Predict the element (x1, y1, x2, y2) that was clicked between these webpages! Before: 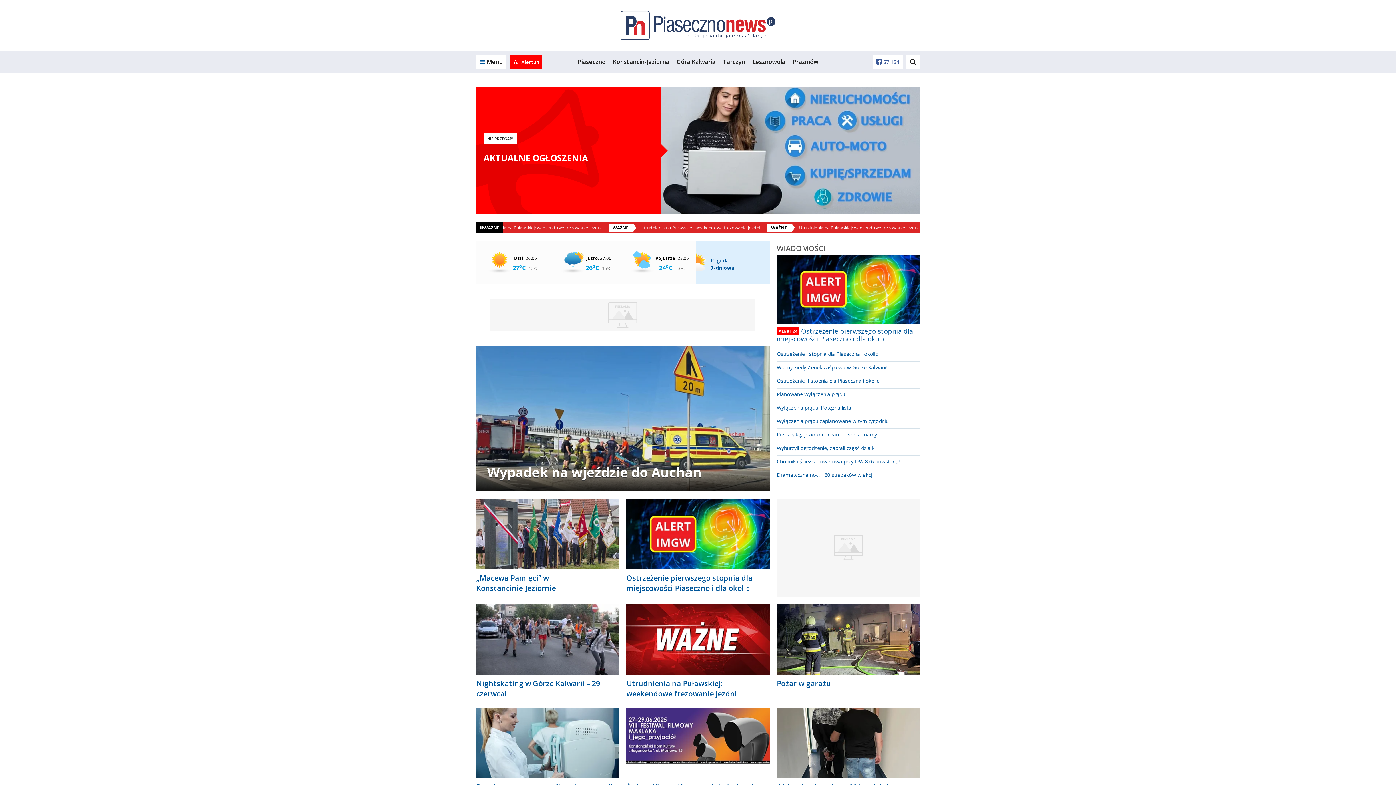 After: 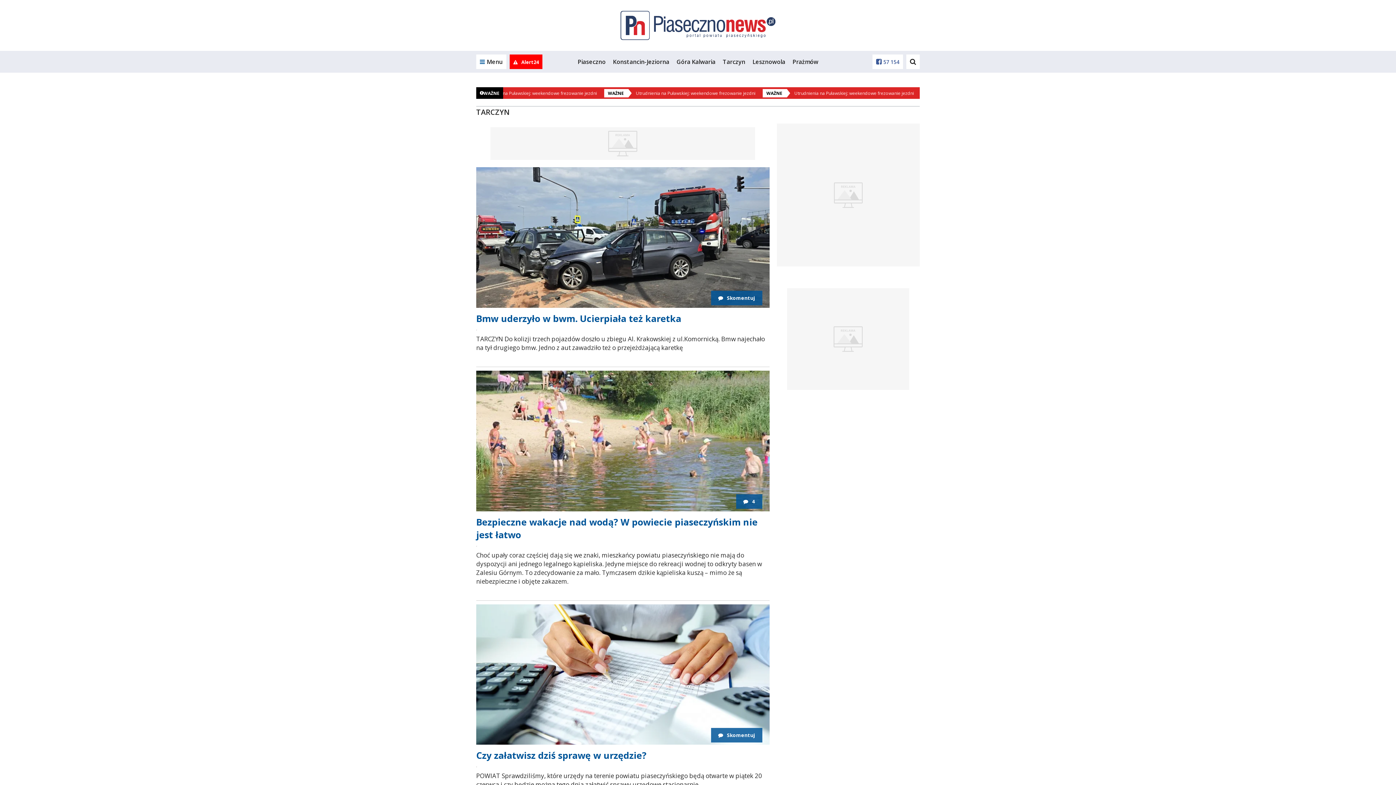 Action: label: Tarczyn bbox: (722, 57, 745, 65)